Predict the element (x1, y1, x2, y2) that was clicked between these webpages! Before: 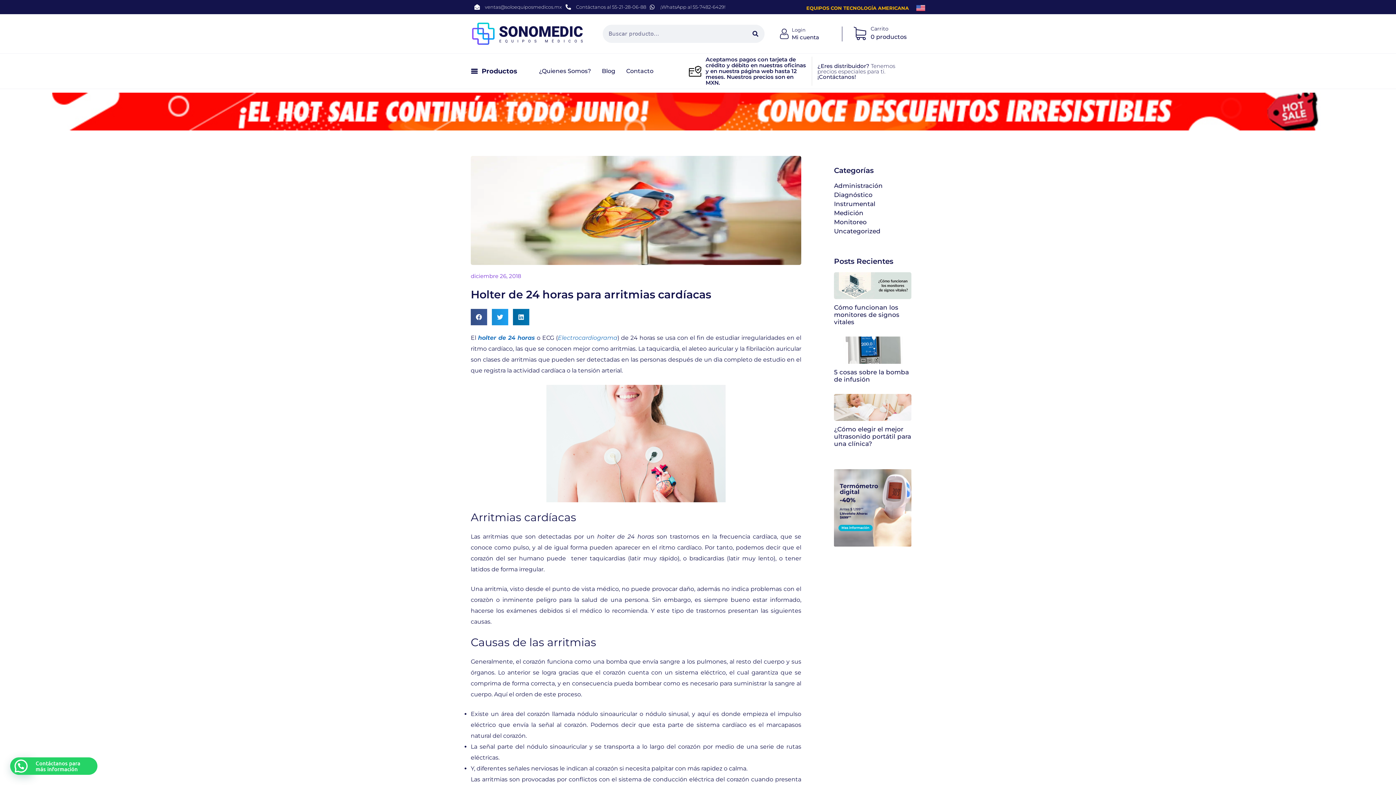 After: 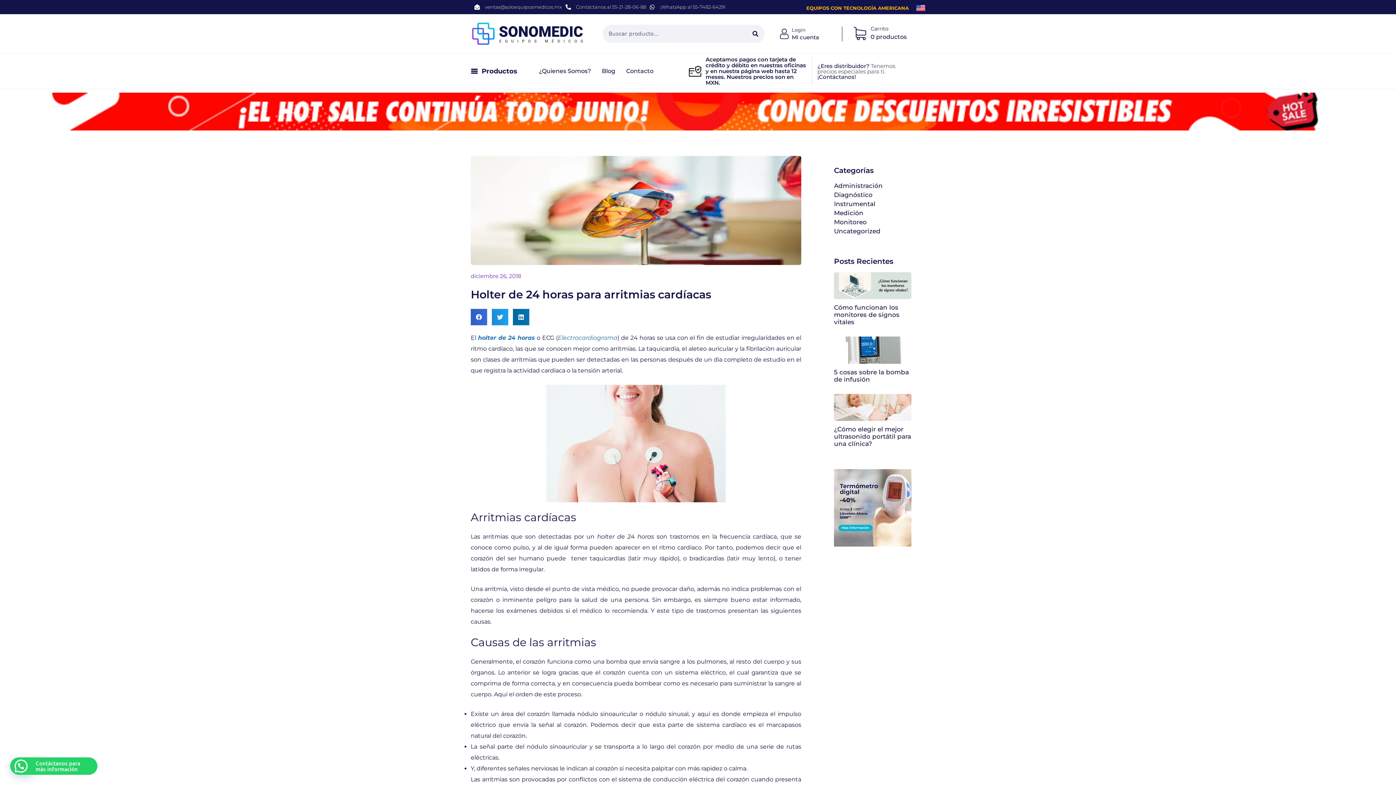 Action: bbox: (470, 309, 487, 325) label: Compartir en facebook